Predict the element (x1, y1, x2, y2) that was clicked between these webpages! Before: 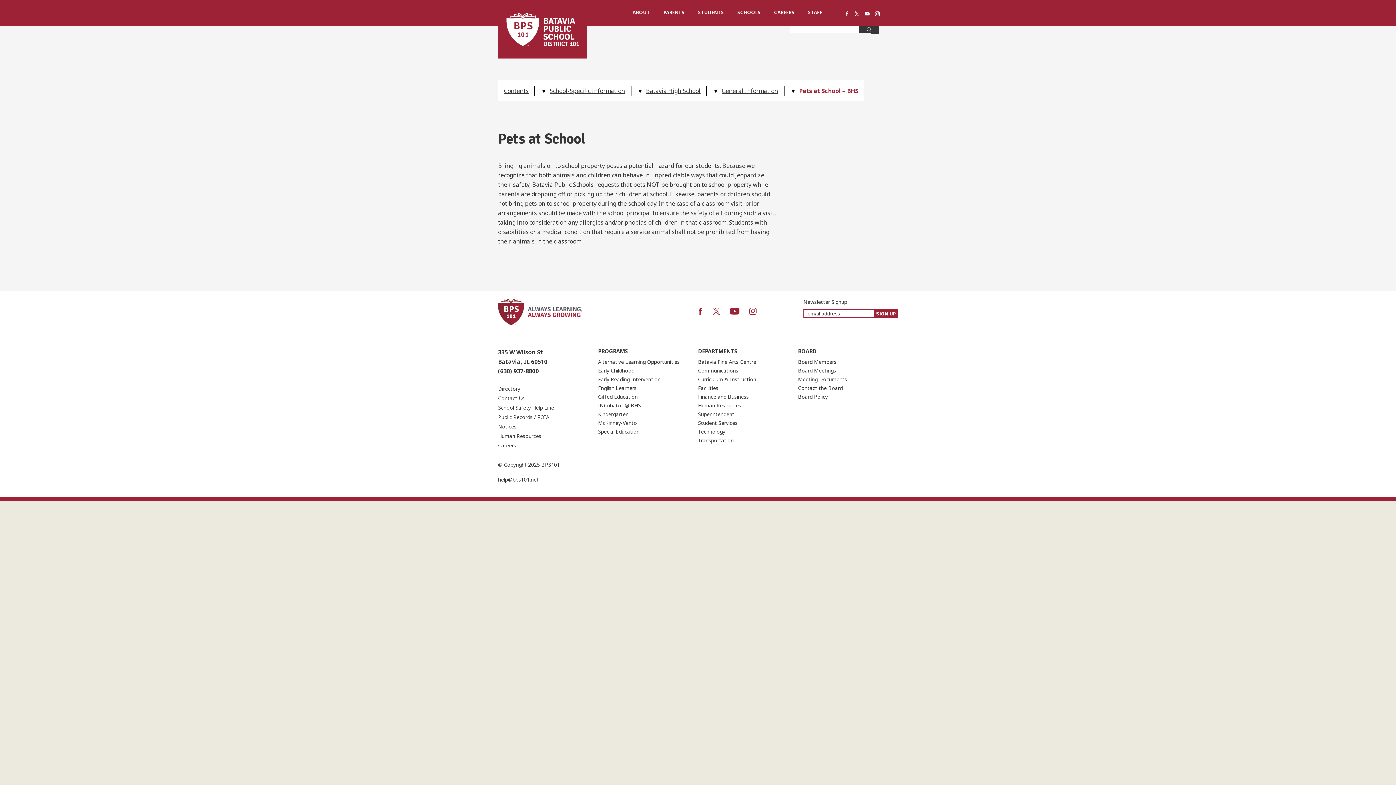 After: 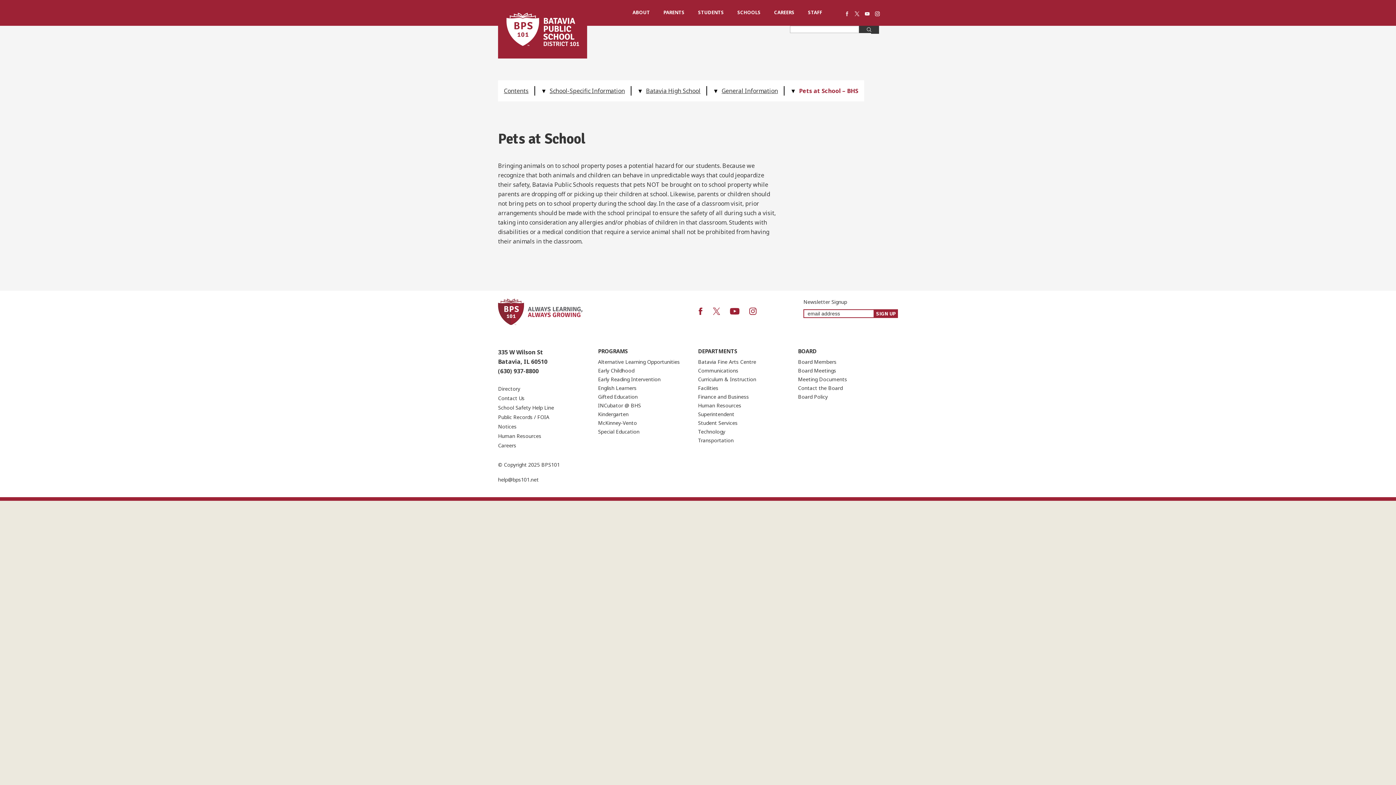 Action: bbox: (844, 11, 849, 16)